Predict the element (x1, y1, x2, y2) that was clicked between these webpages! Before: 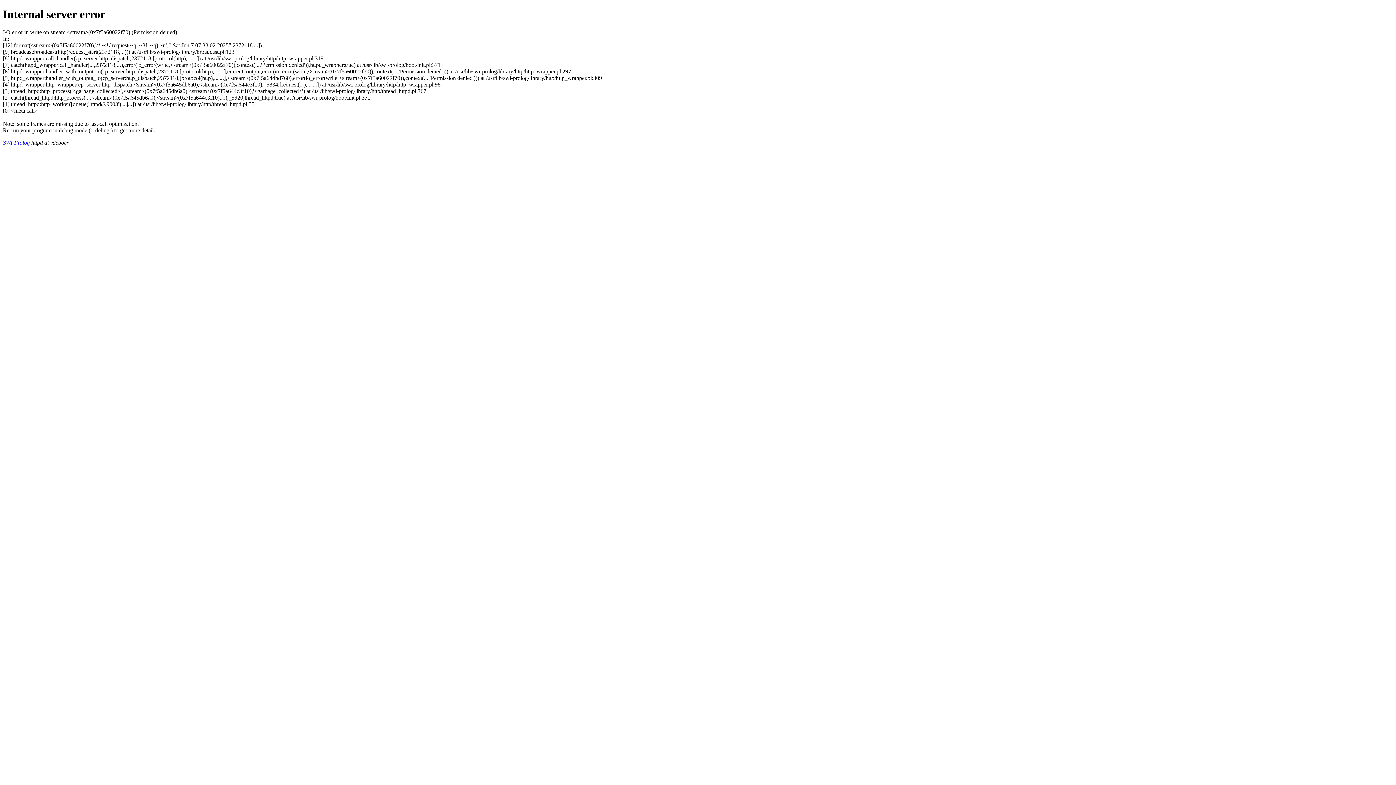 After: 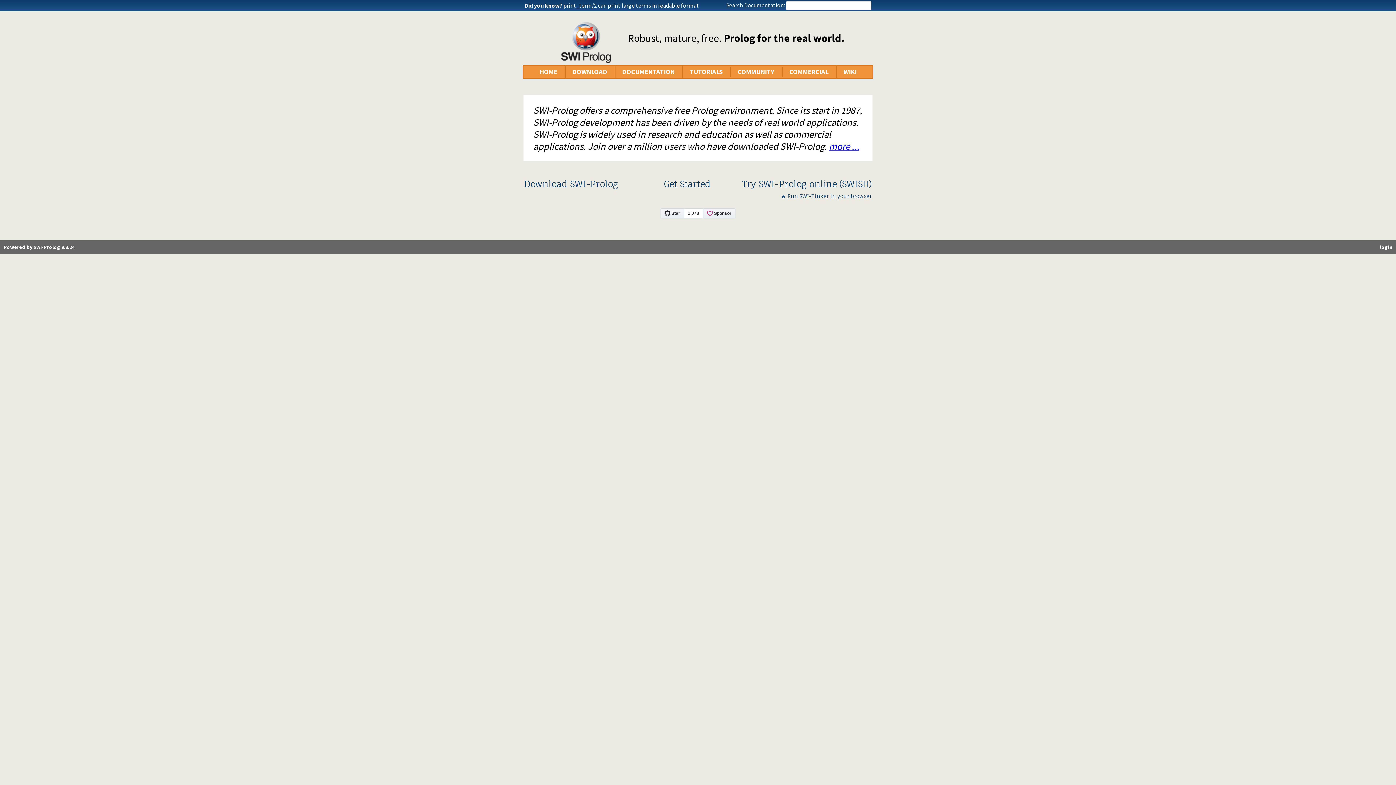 Action: bbox: (2, 139, 29, 145) label: SWI-Prolog